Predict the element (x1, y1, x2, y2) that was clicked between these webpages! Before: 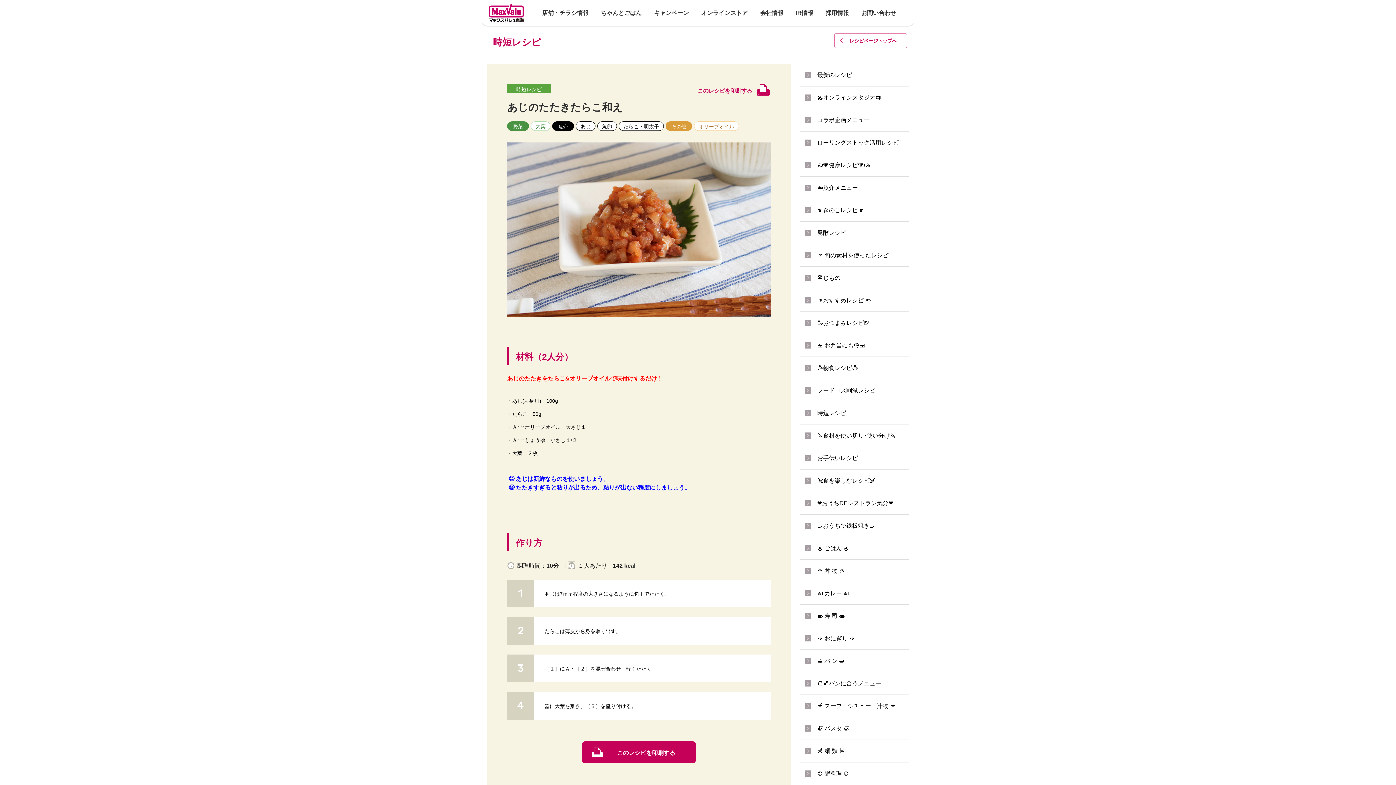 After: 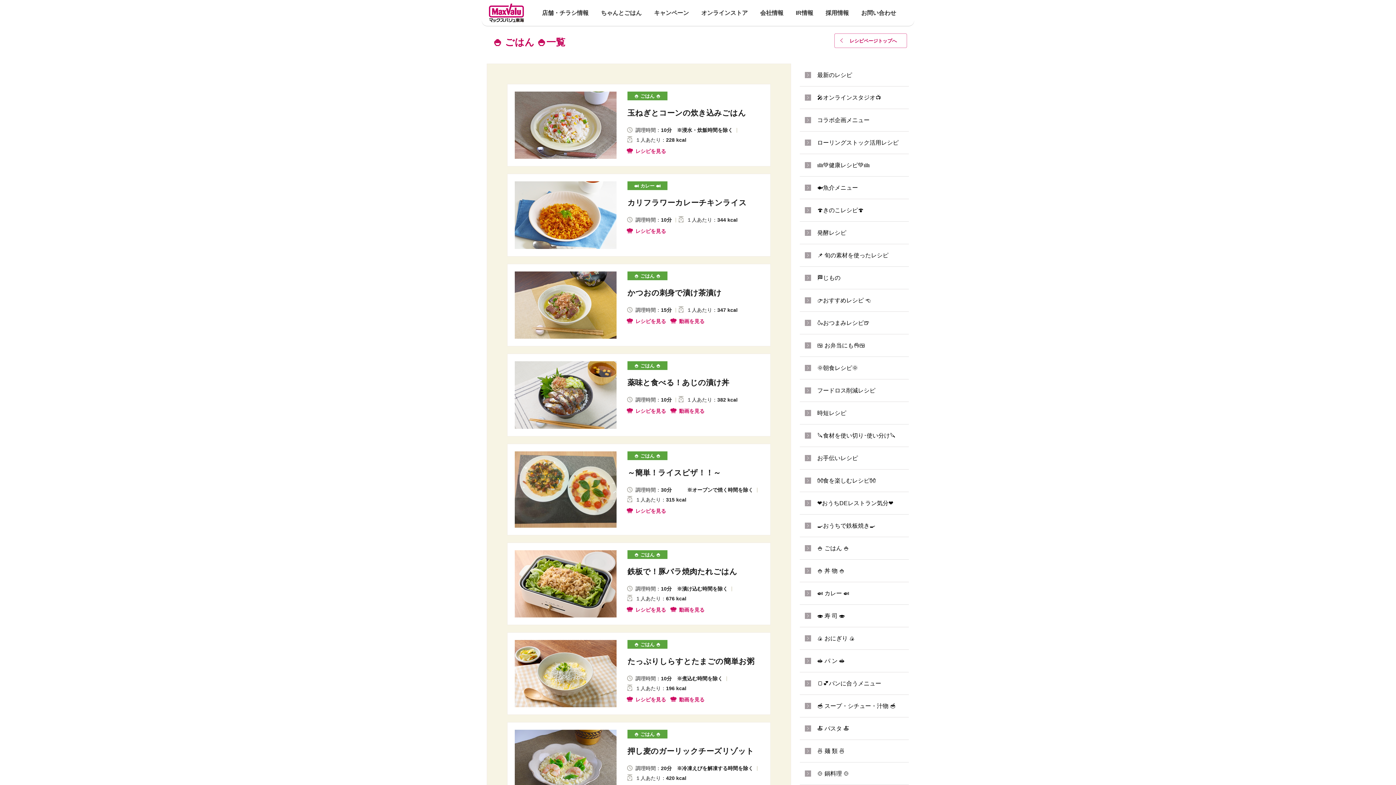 Action: label: 🍚 ごはん 🍚 bbox: (800, 537, 909, 560)